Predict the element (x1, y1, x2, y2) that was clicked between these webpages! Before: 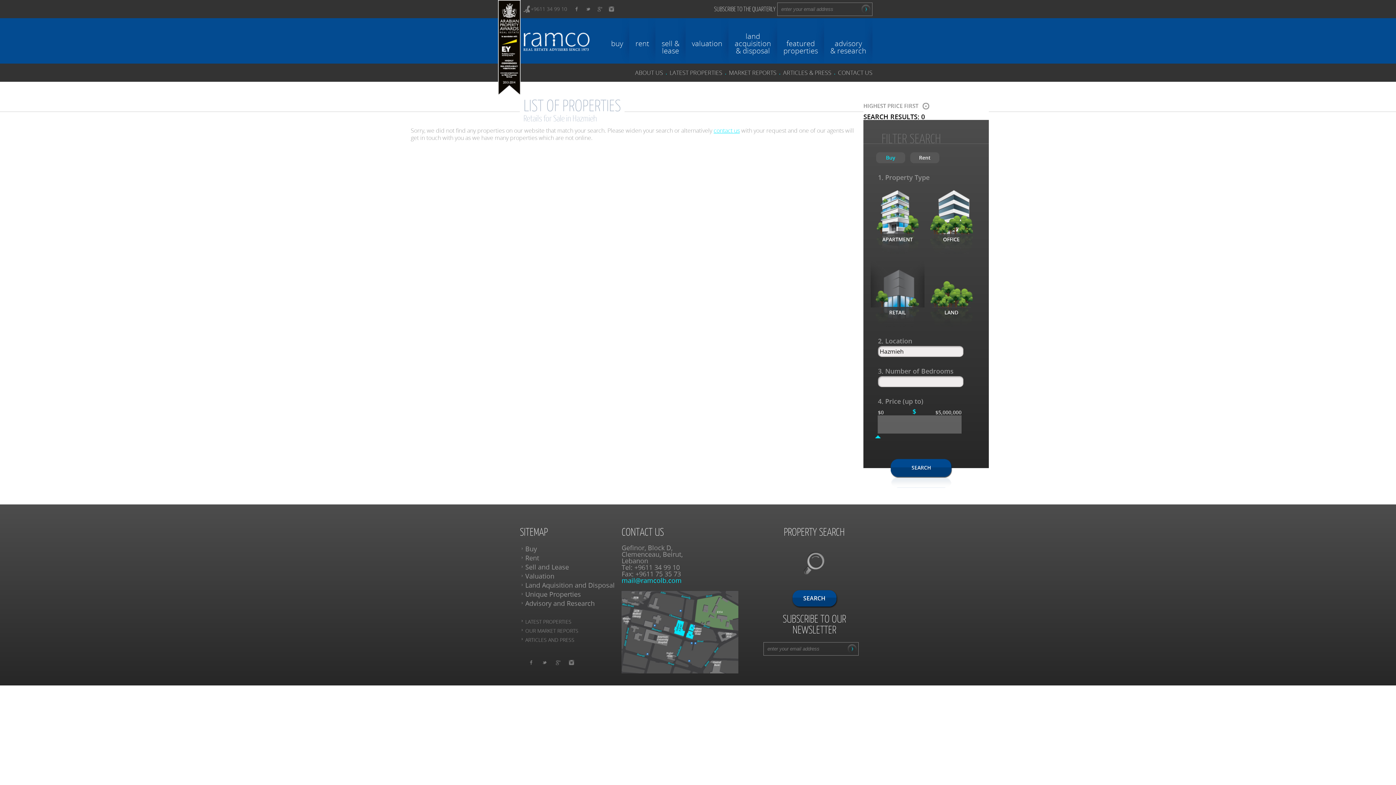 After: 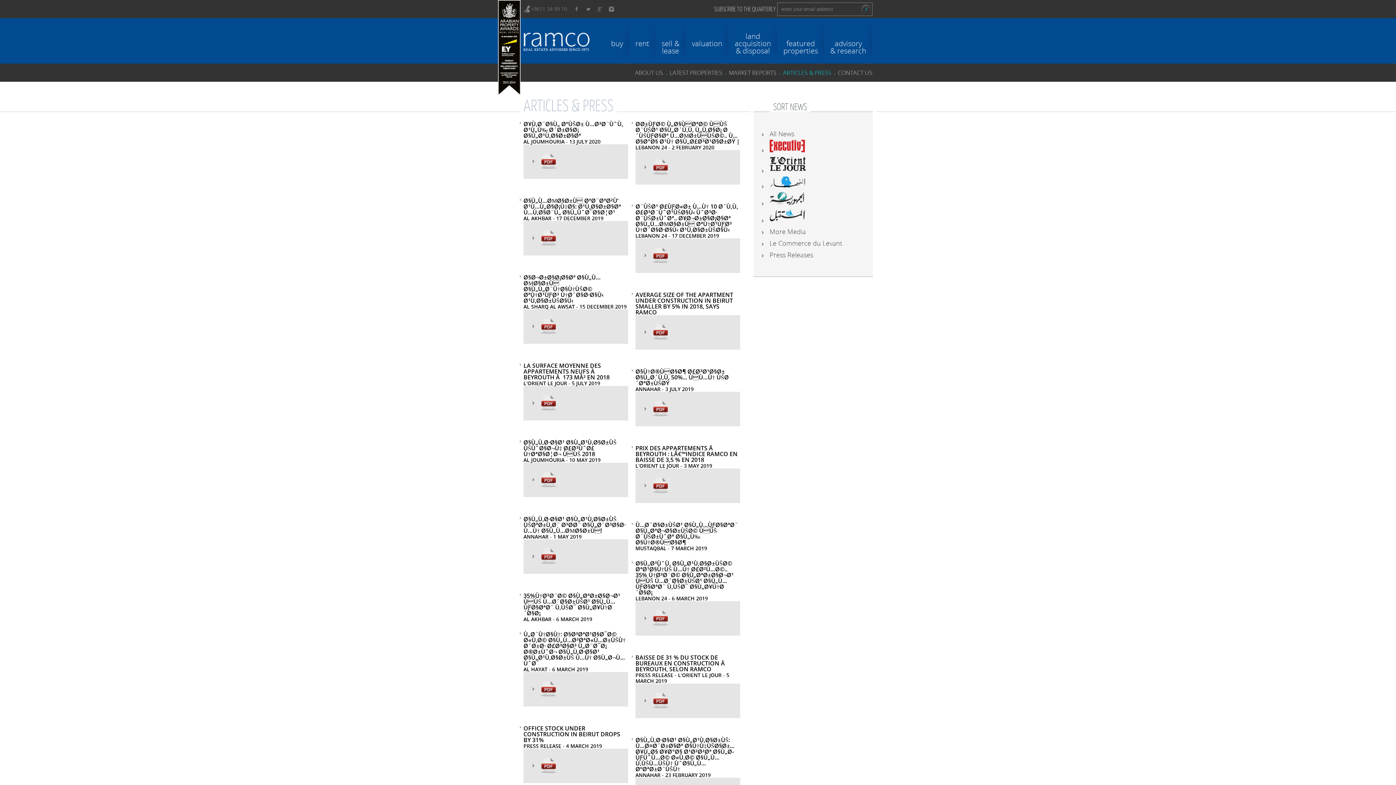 Action: bbox: (525, 636, 574, 643) label: ARTICLES AND PRESS